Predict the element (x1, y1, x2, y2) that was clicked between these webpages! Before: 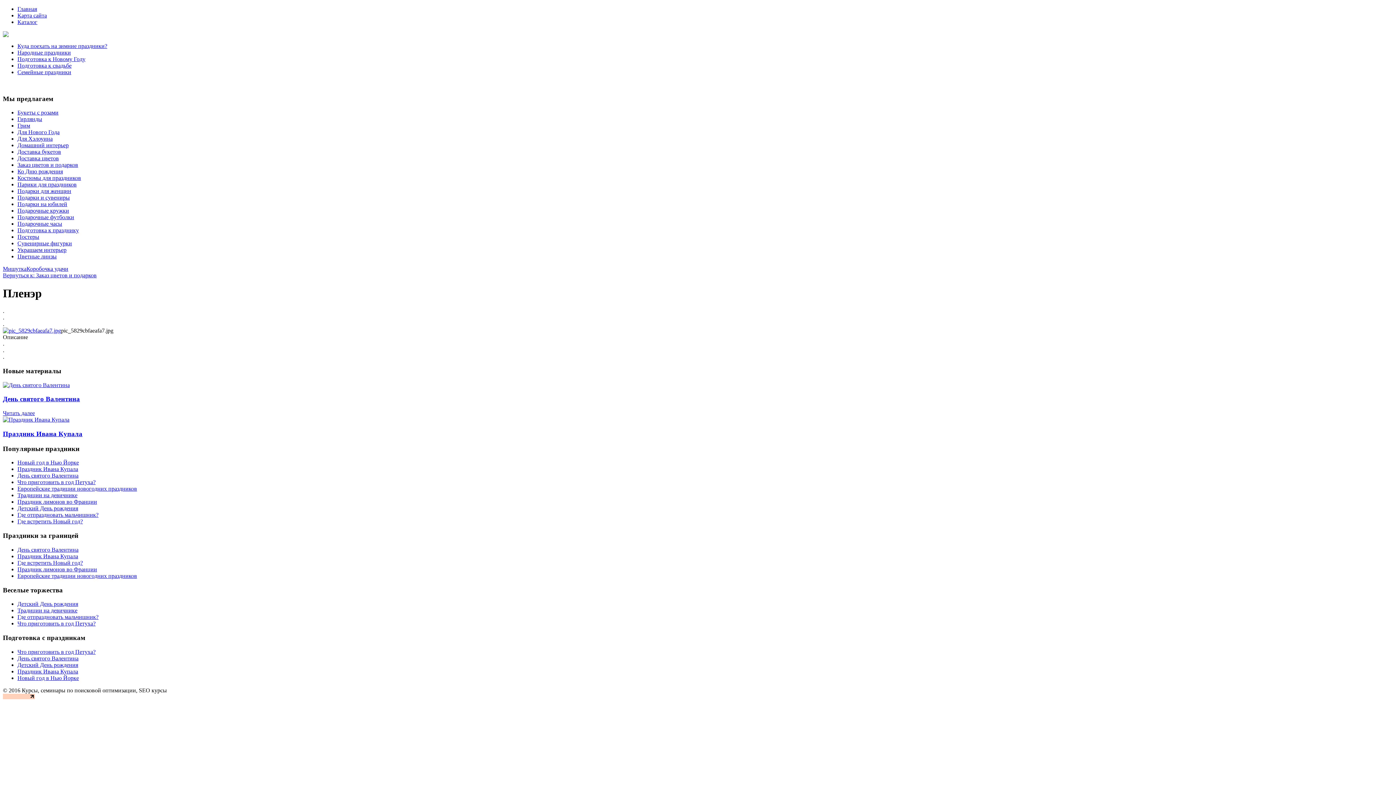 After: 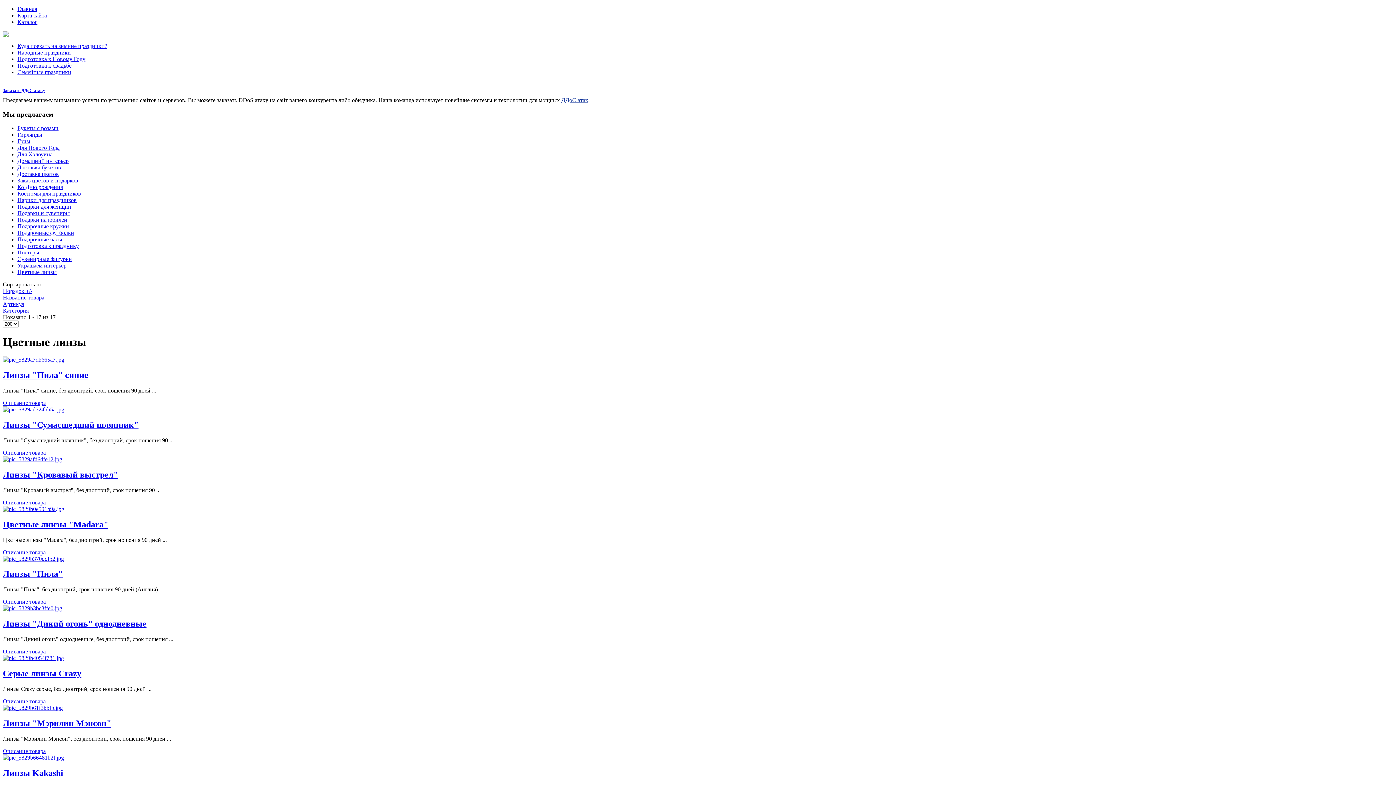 Action: label: Цветные линзы bbox: (17, 253, 56, 259)